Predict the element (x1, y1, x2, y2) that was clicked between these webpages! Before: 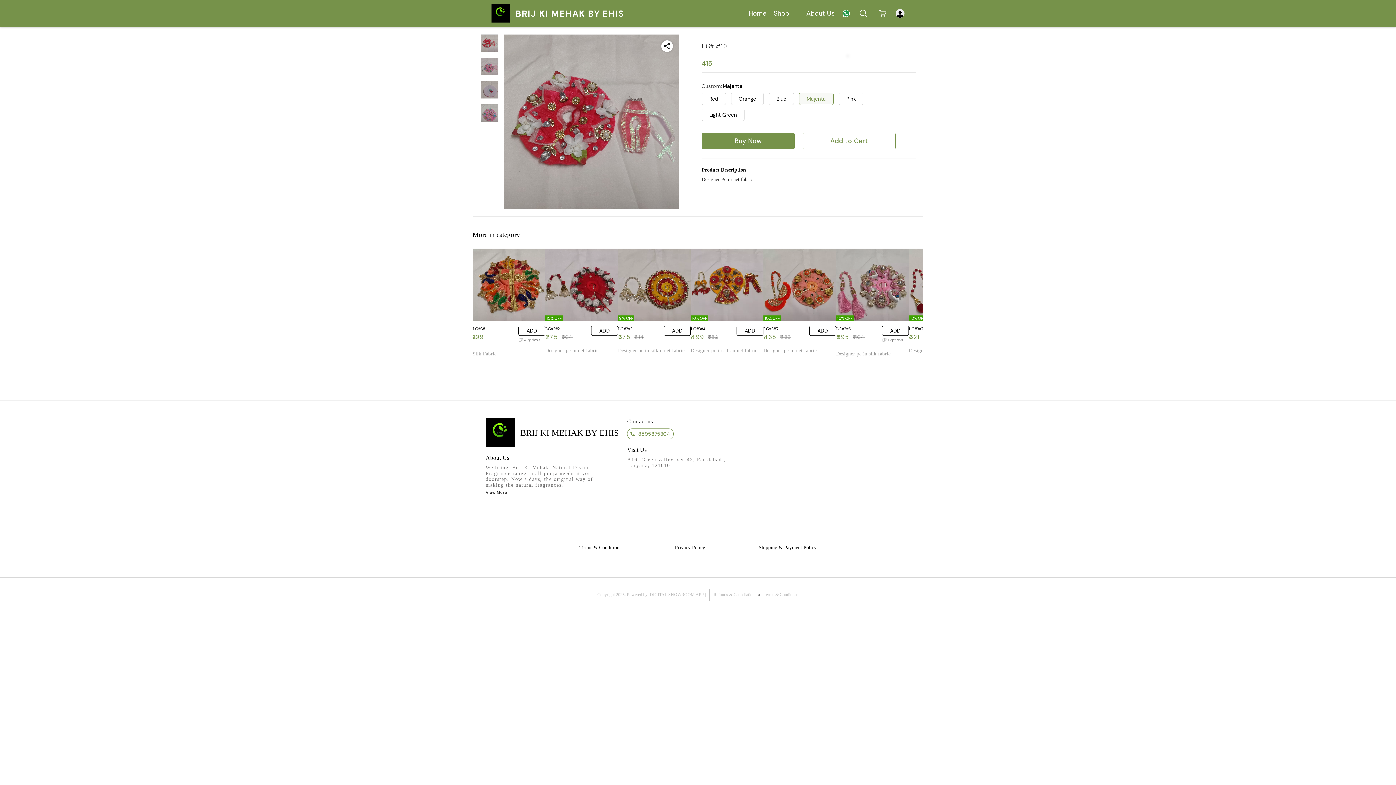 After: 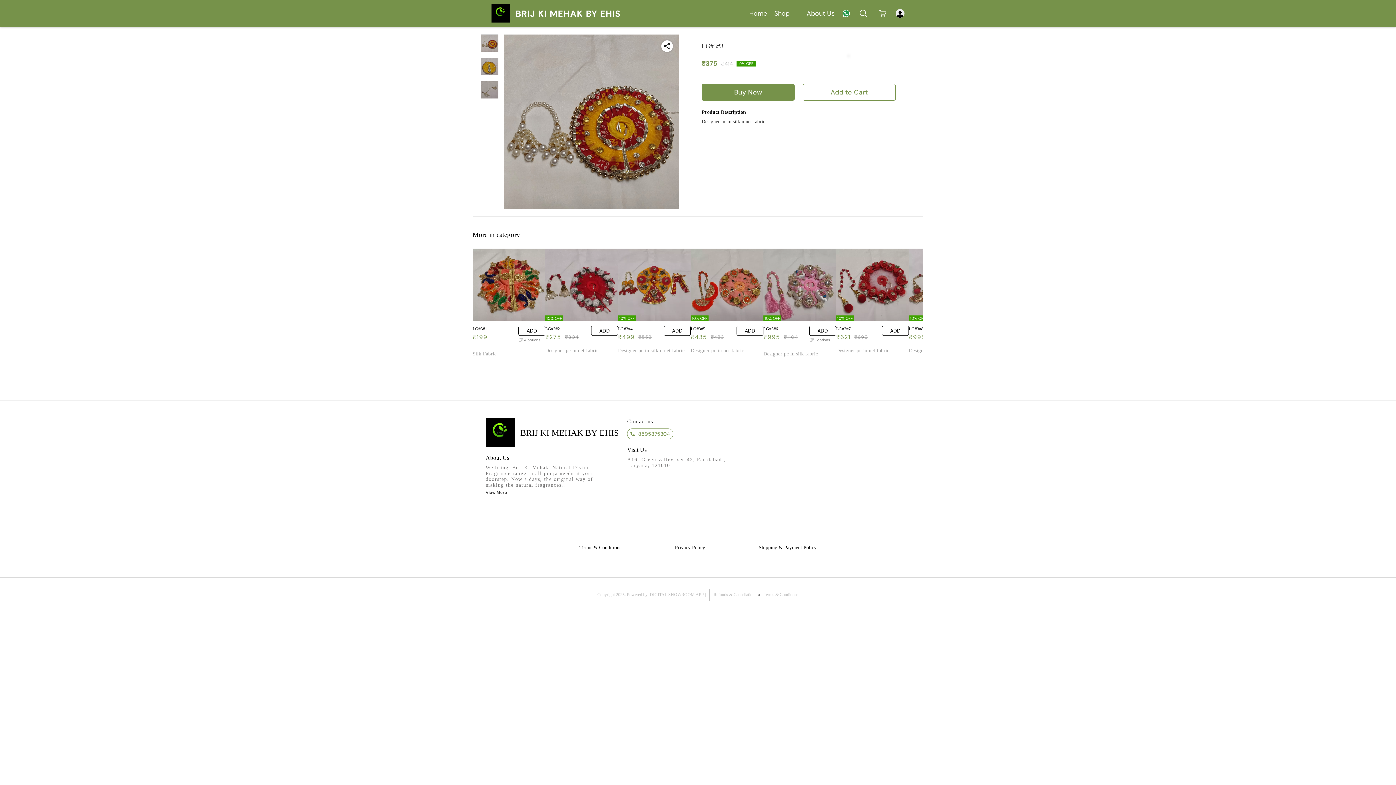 Action: label: 9% OFF bbox: (618, 248, 690, 321)